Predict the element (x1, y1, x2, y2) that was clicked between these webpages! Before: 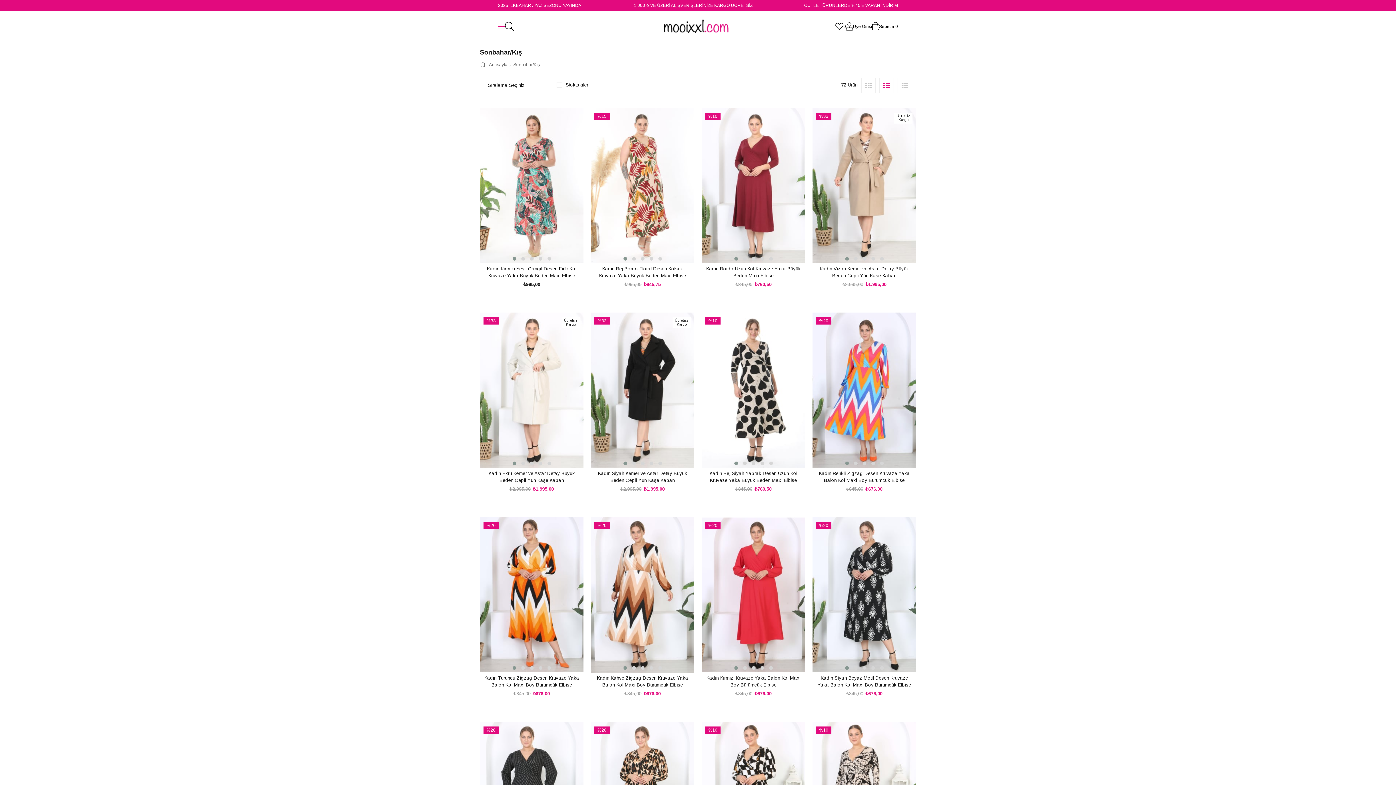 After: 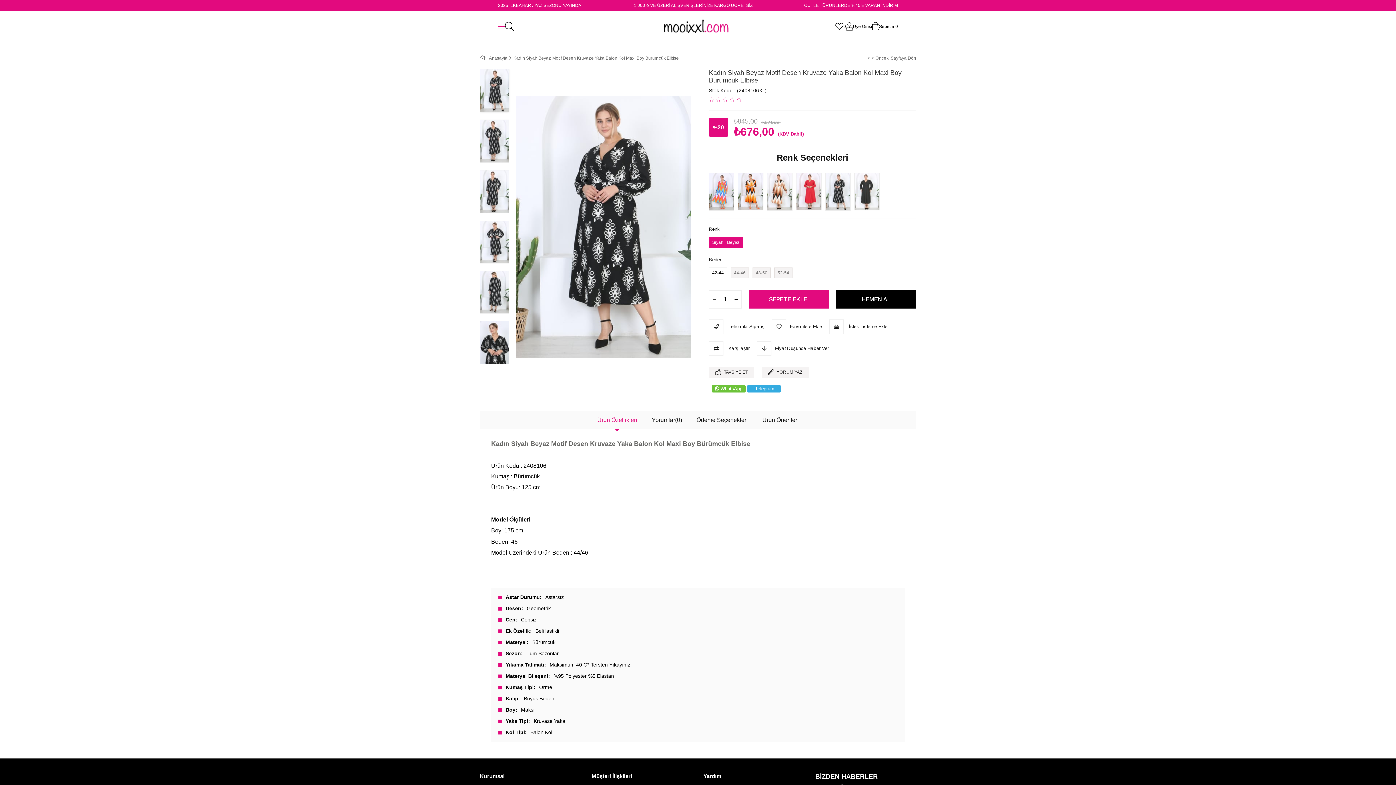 Action: bbox: (816, 674, 912, 688) label: Kadın Siyah Beyaz Motif Desen Kruvaze Yaka Balon Kol Maxi Boy Bürümcük Elbise